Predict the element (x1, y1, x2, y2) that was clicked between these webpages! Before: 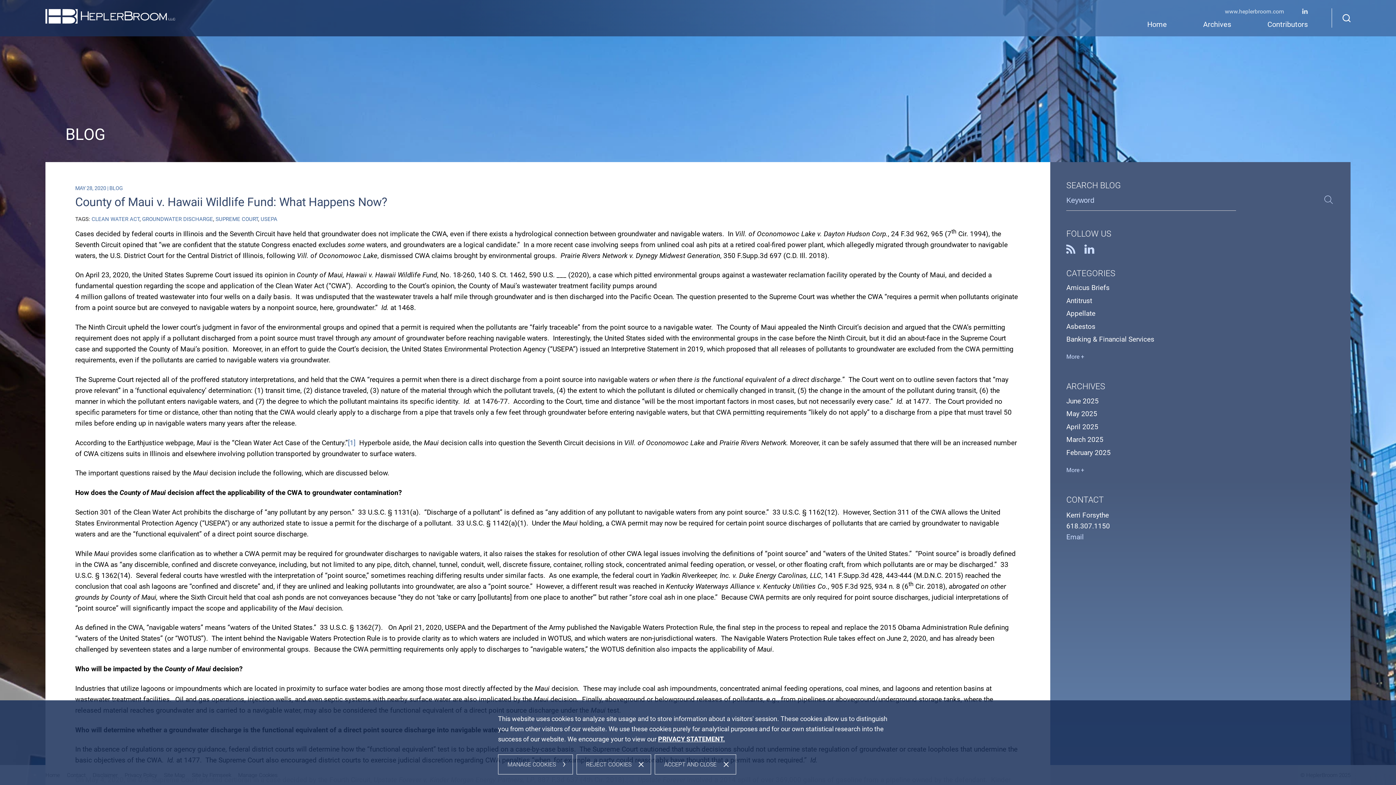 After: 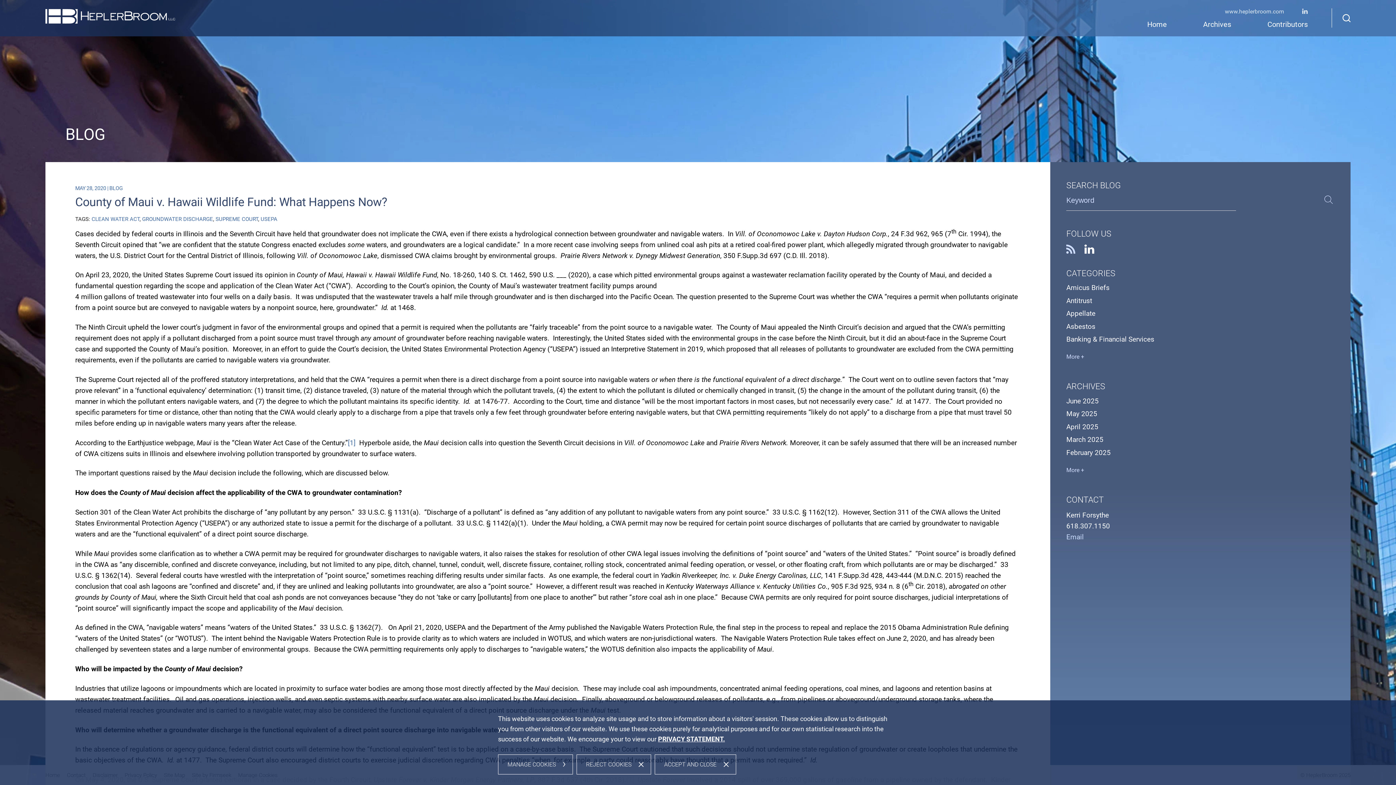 Action: bbox: (1084, 247, 1094, 255)